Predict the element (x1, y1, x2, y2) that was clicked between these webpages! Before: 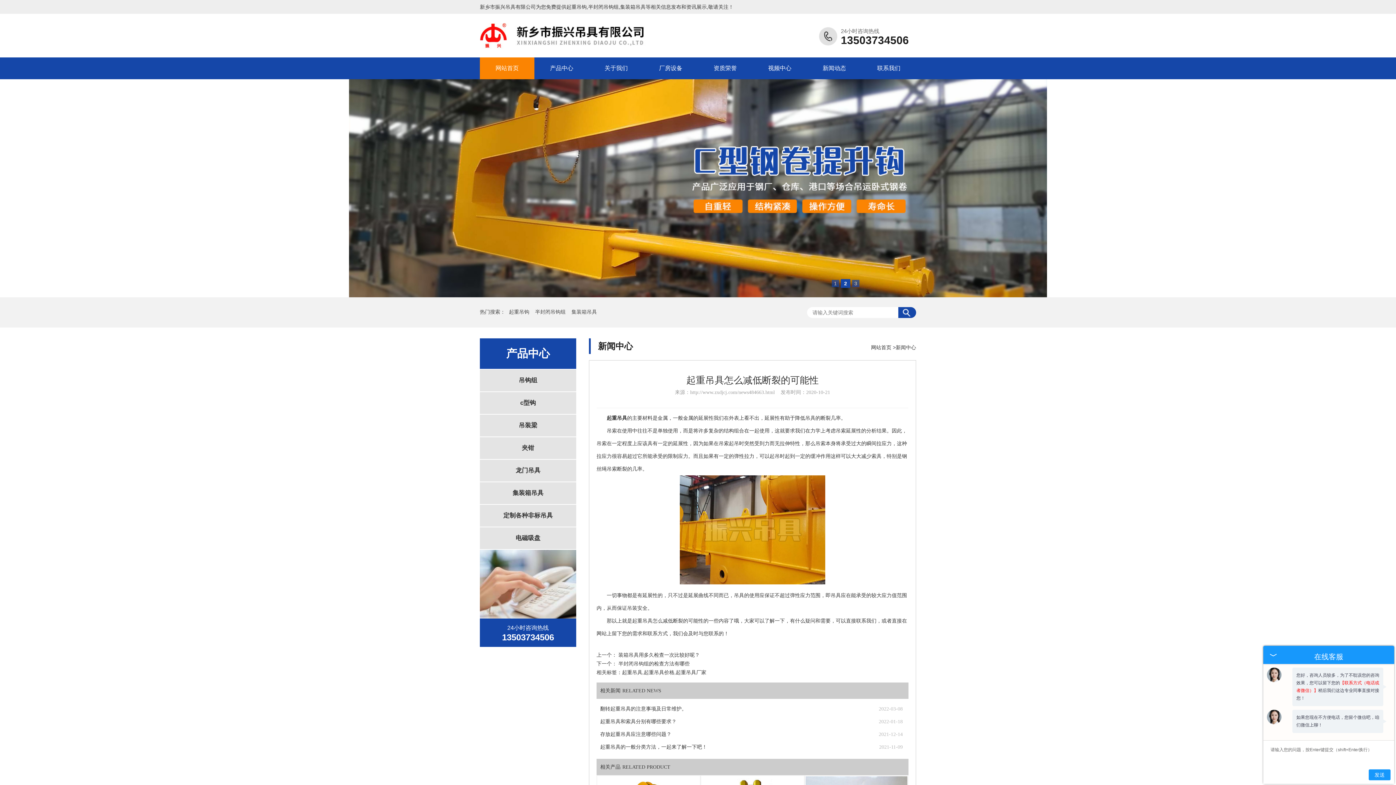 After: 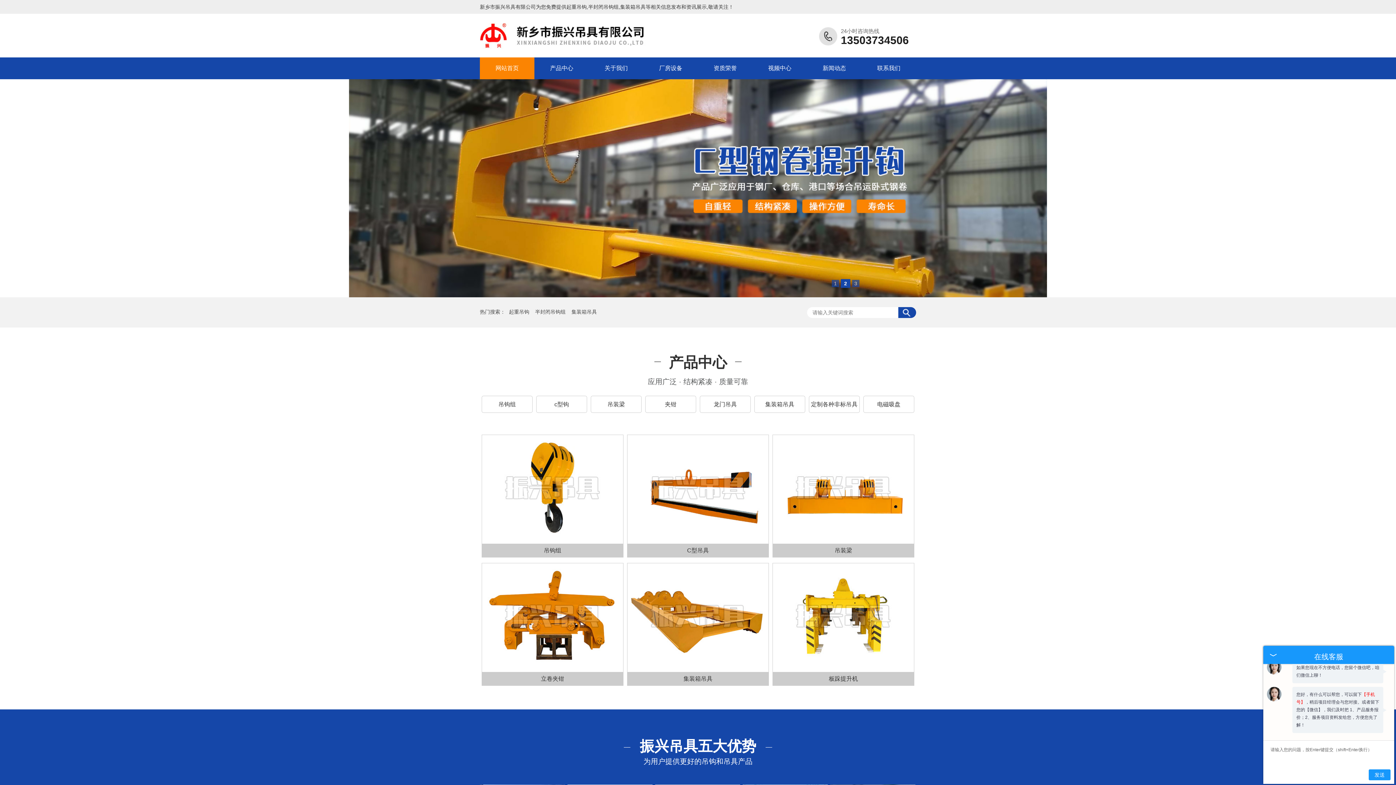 Action: label: 网站首页 bbox: (871, 344, 891, 350)